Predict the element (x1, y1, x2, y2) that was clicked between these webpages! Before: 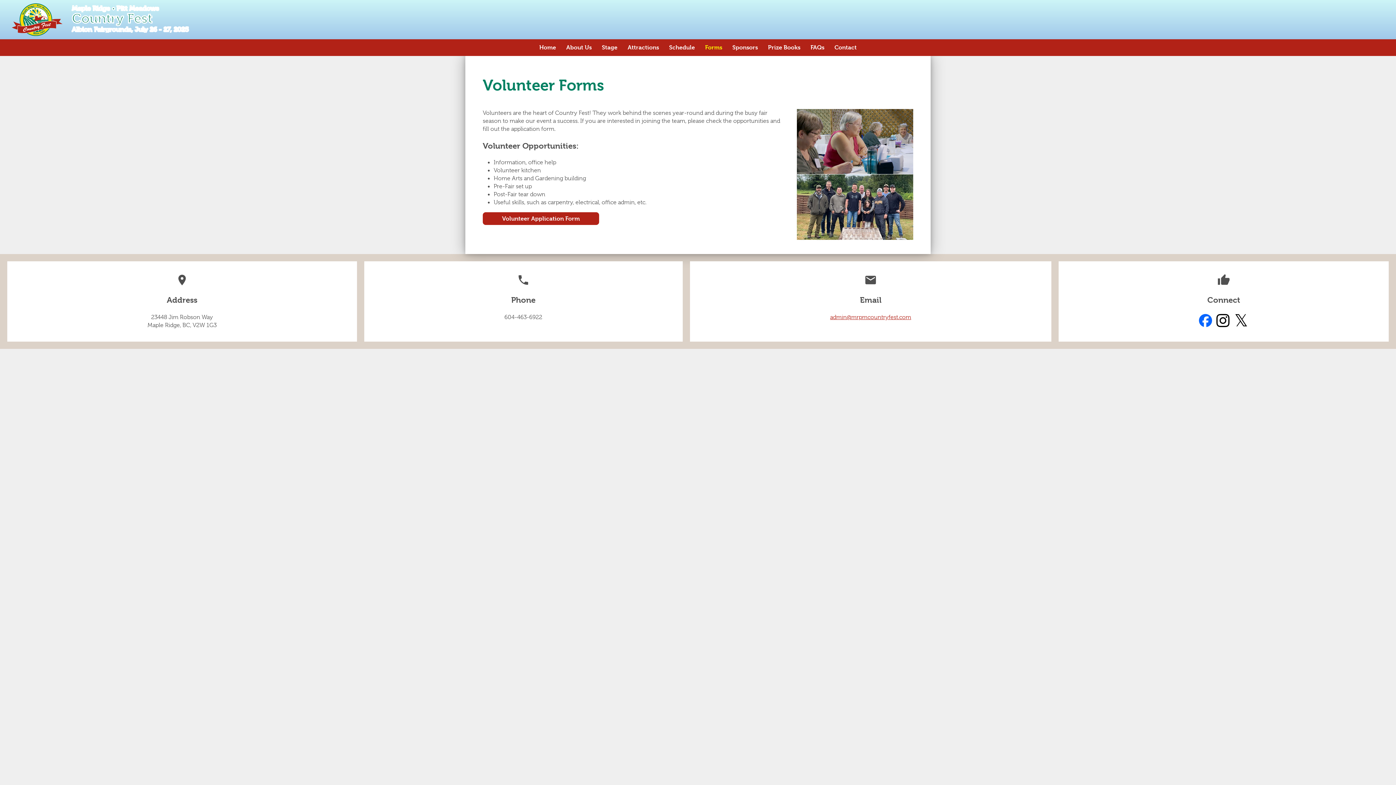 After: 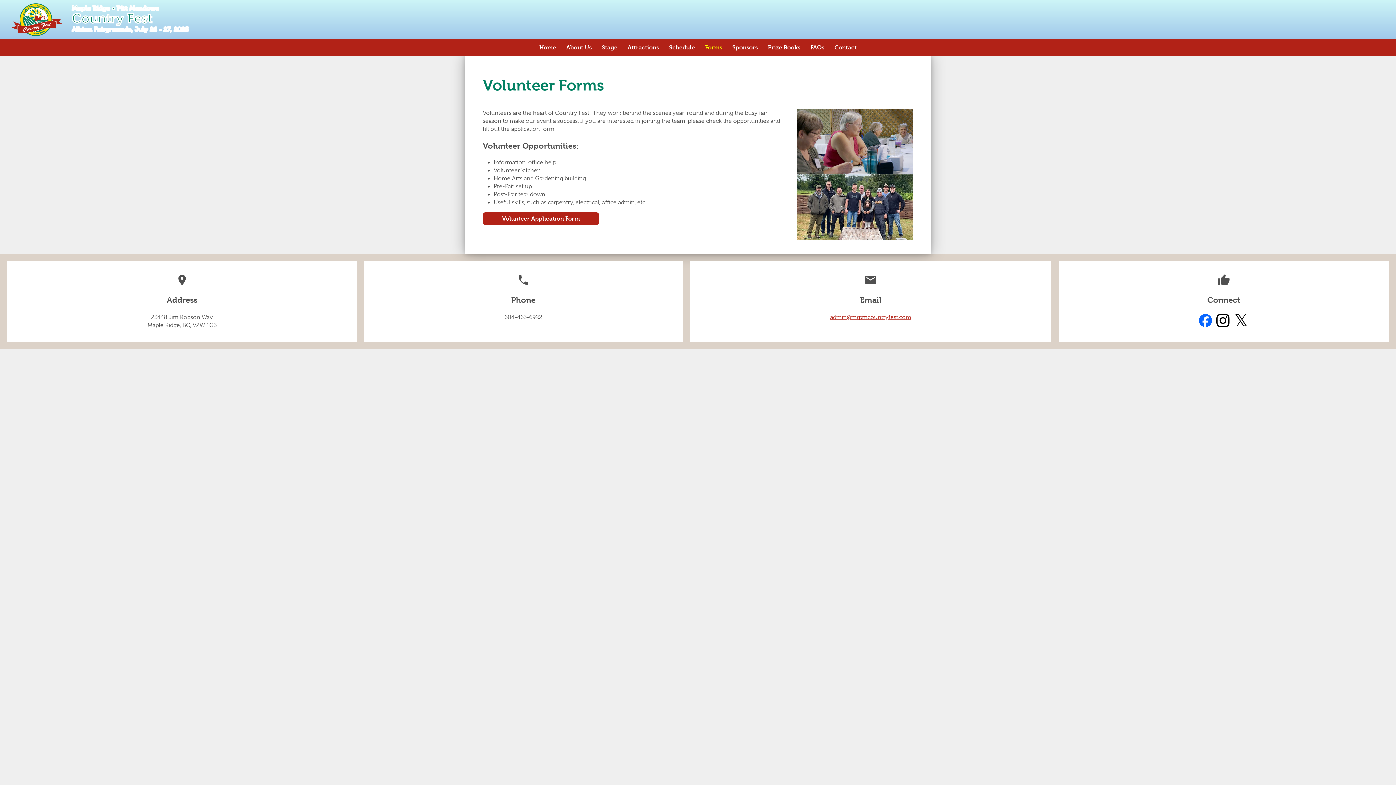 Action: bbox: (1216, 322, 1229, 328)